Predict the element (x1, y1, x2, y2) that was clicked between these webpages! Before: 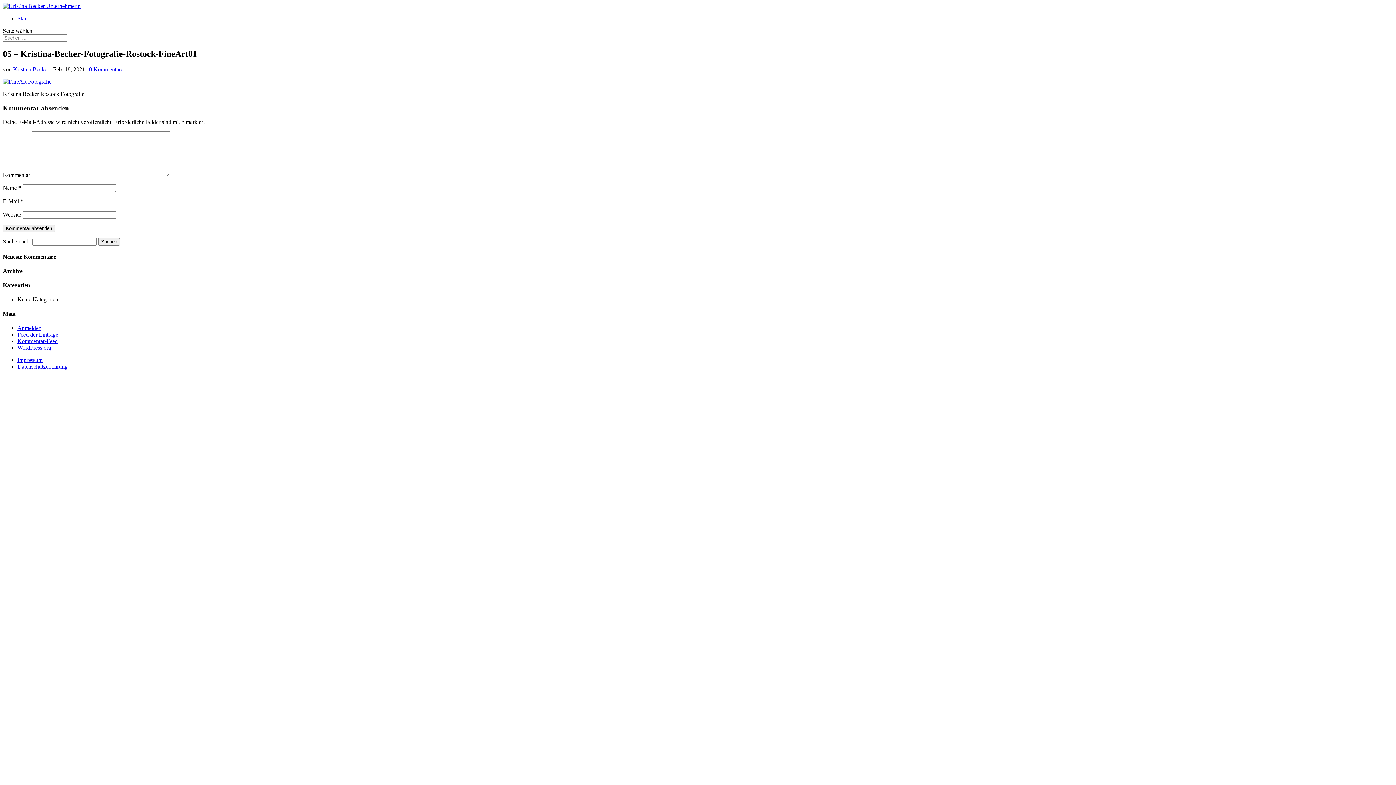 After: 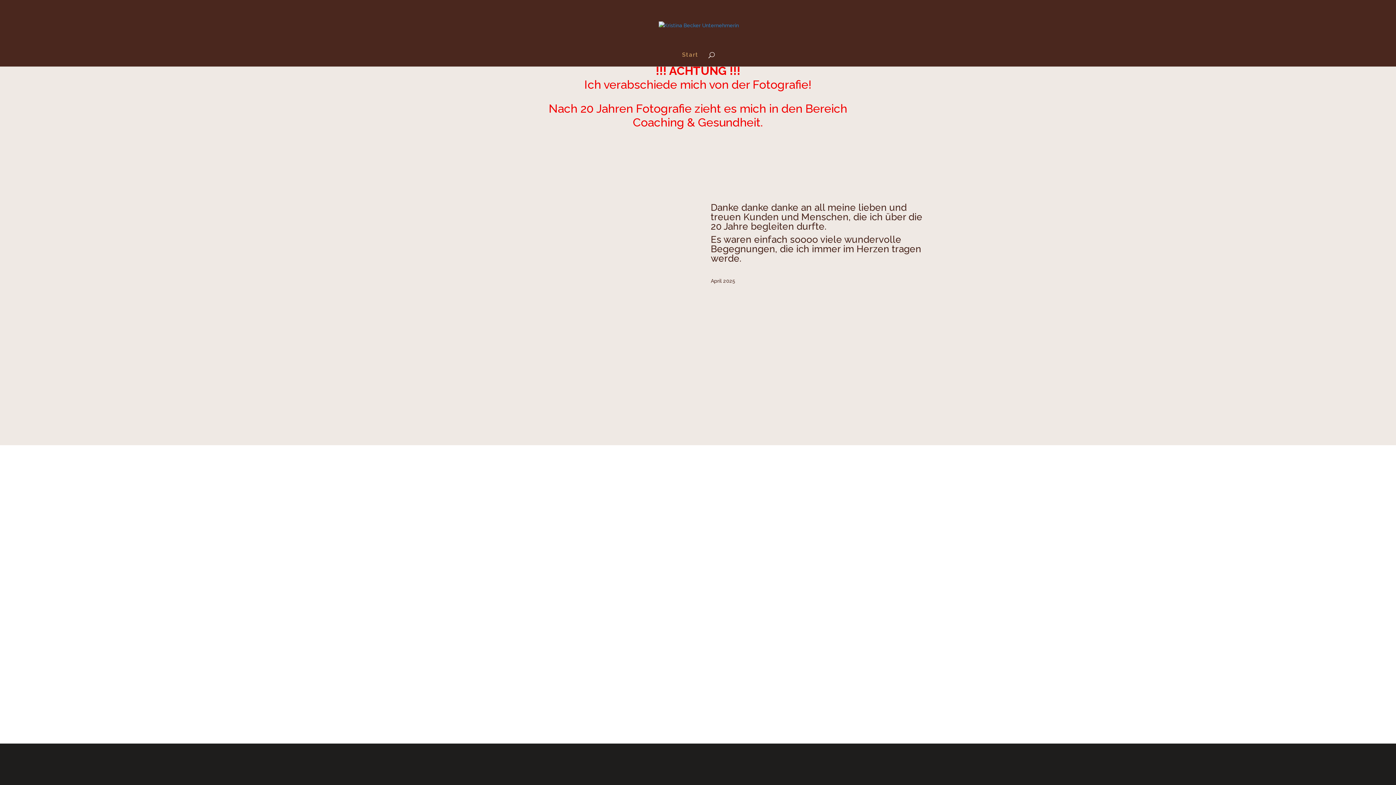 Action: bbox: (17, 15, 28, 21) label: Start